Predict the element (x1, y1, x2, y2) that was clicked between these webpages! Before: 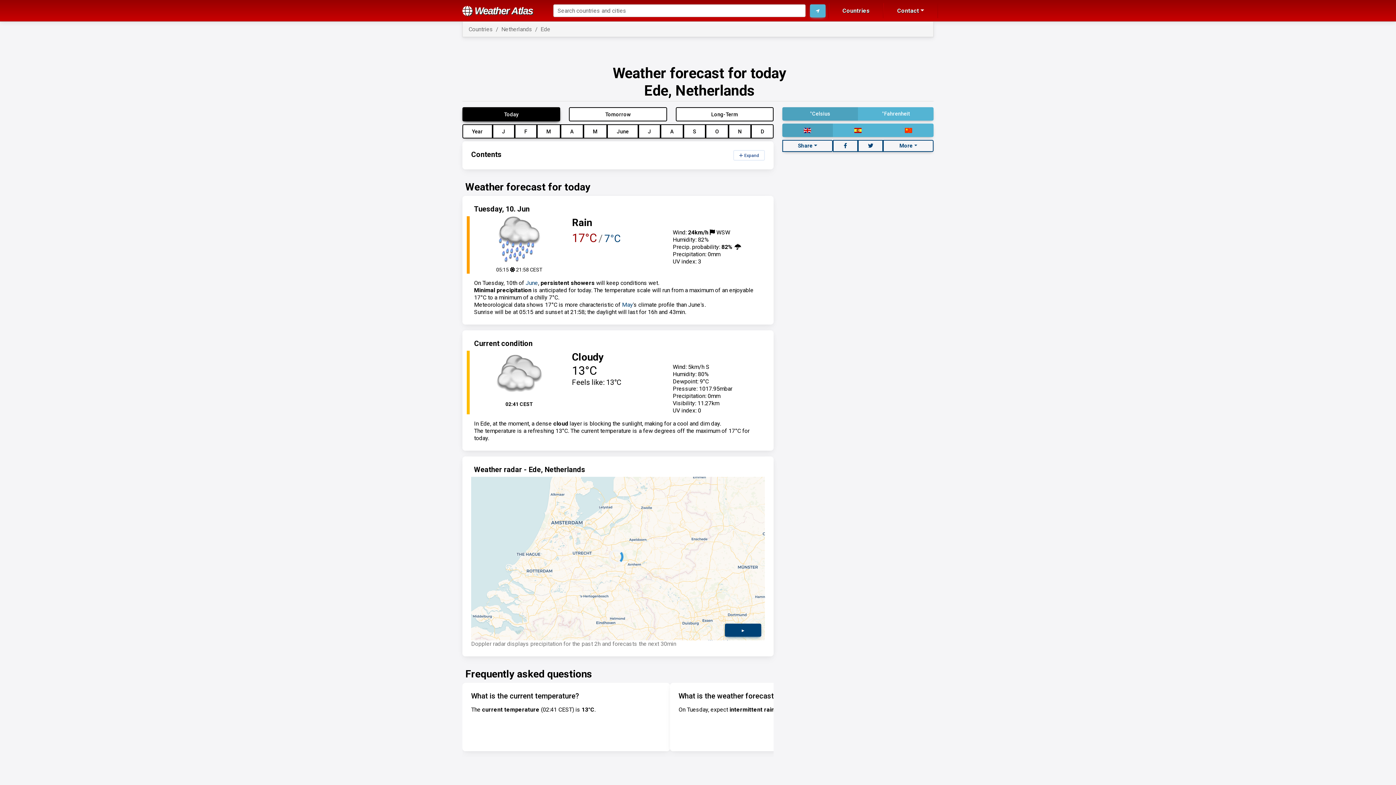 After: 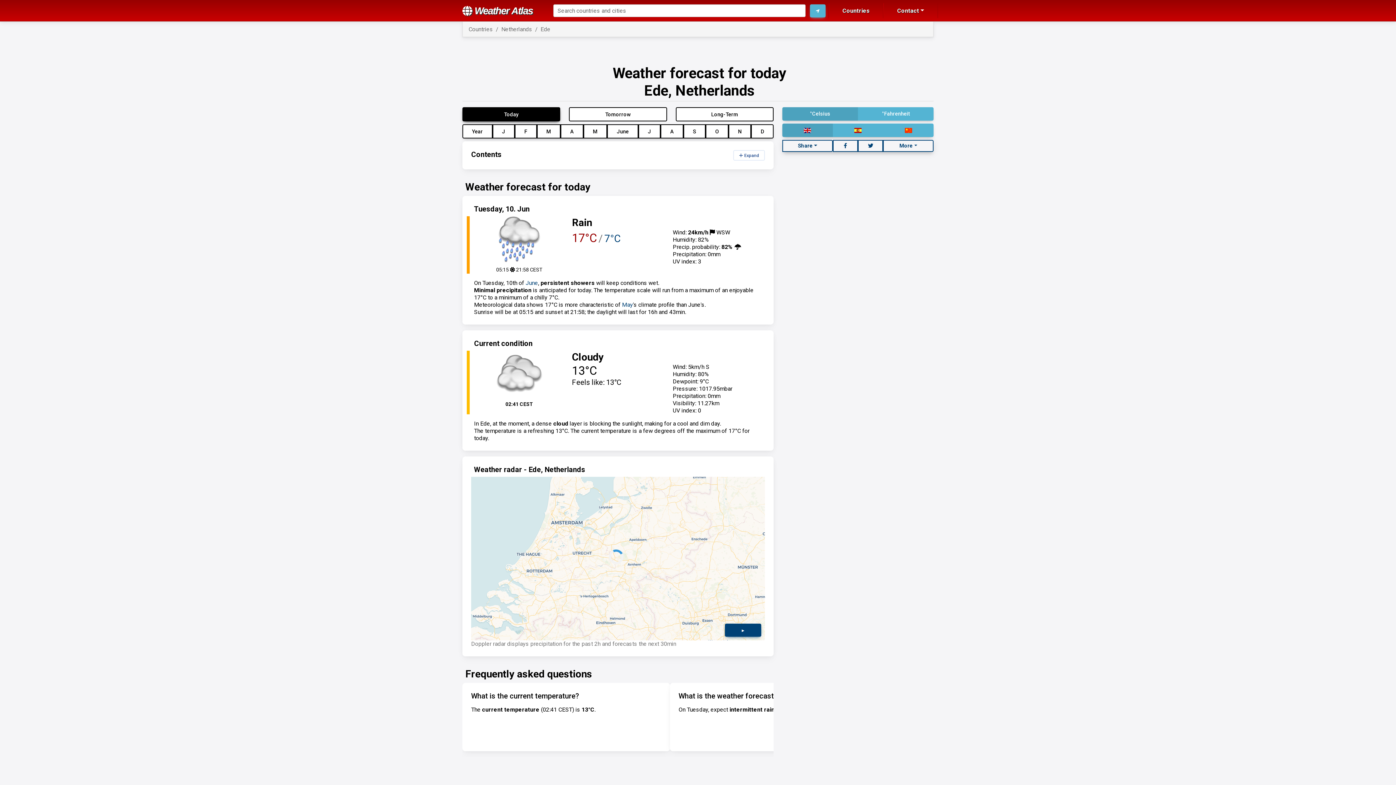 Action: bbox: (782, 140, 832, 152) label: Share